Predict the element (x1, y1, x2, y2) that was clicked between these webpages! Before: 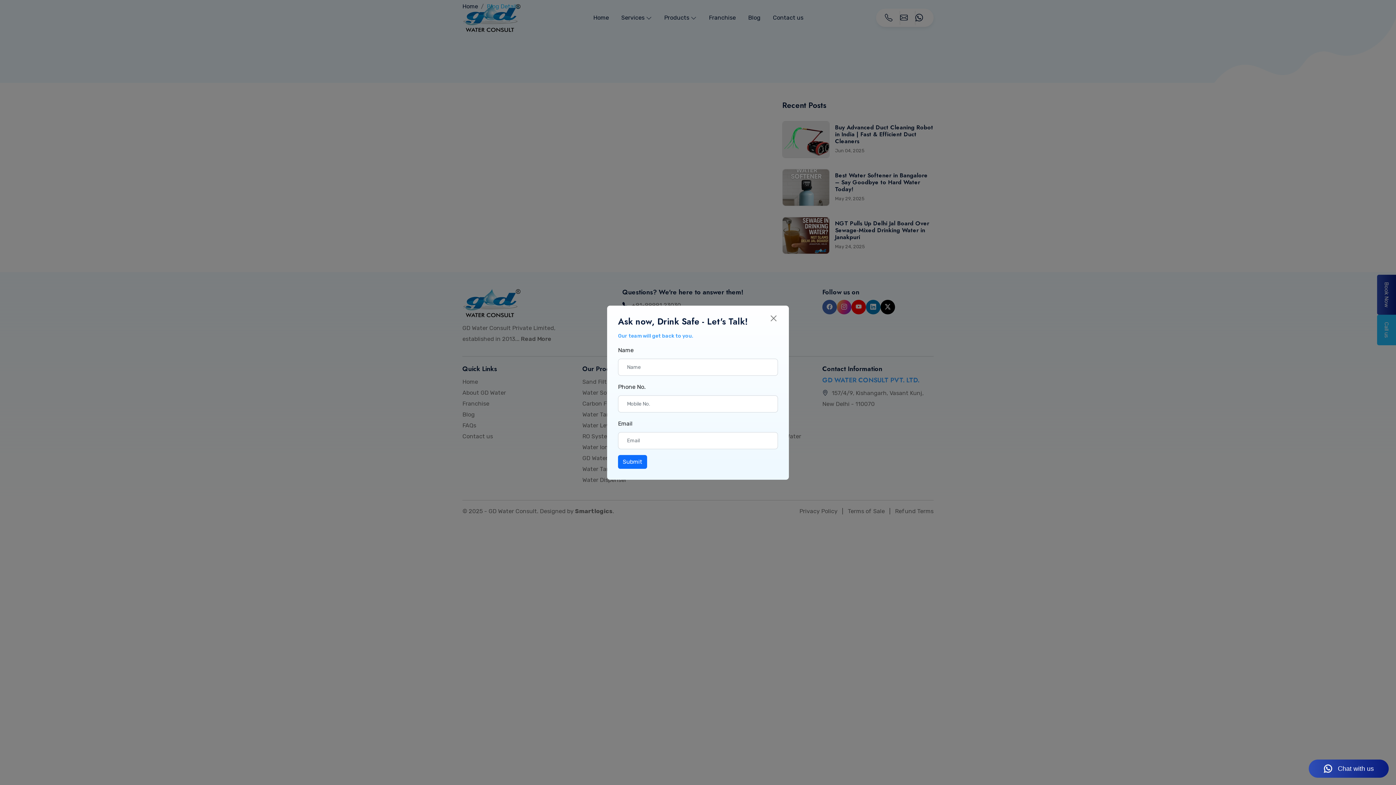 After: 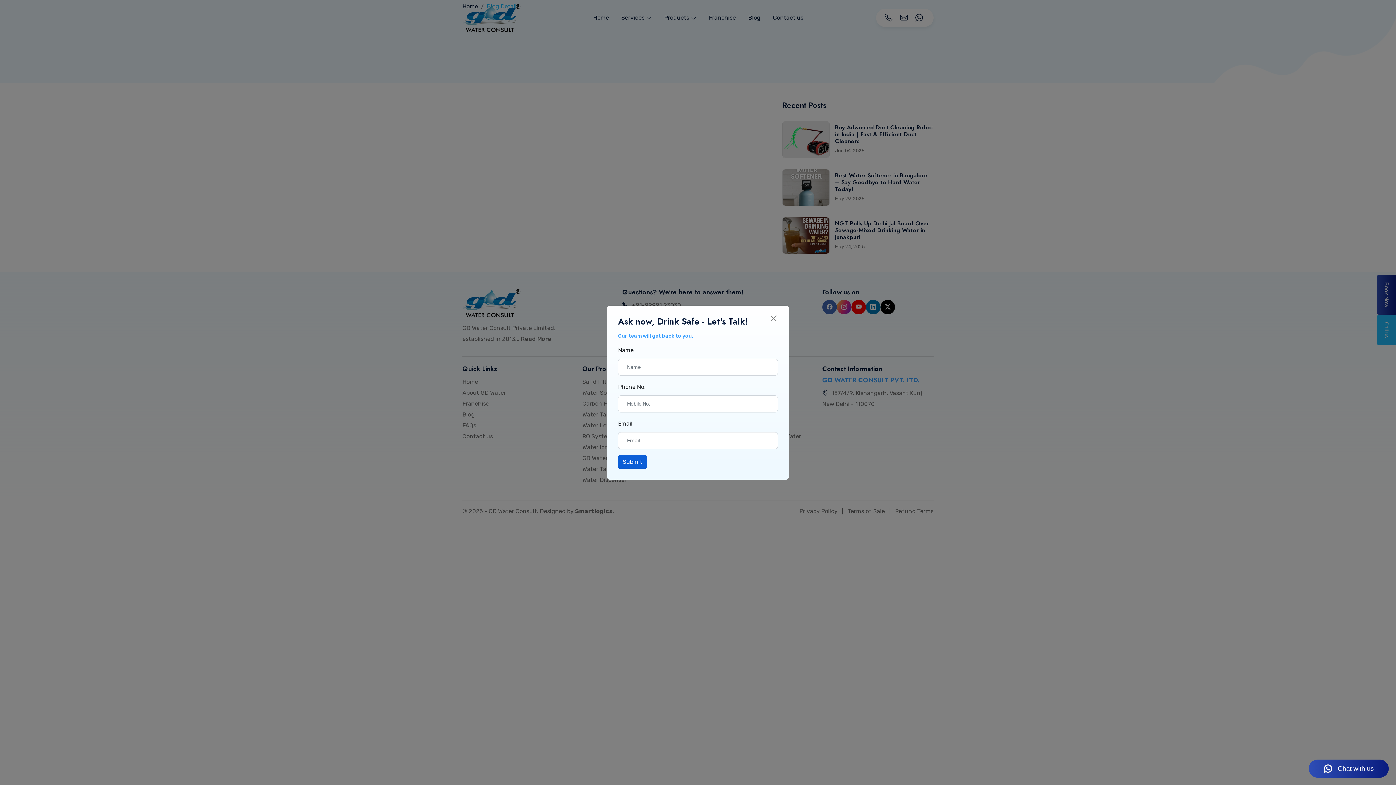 Action: label: Submit bbox: (618, 455, 647, 468)